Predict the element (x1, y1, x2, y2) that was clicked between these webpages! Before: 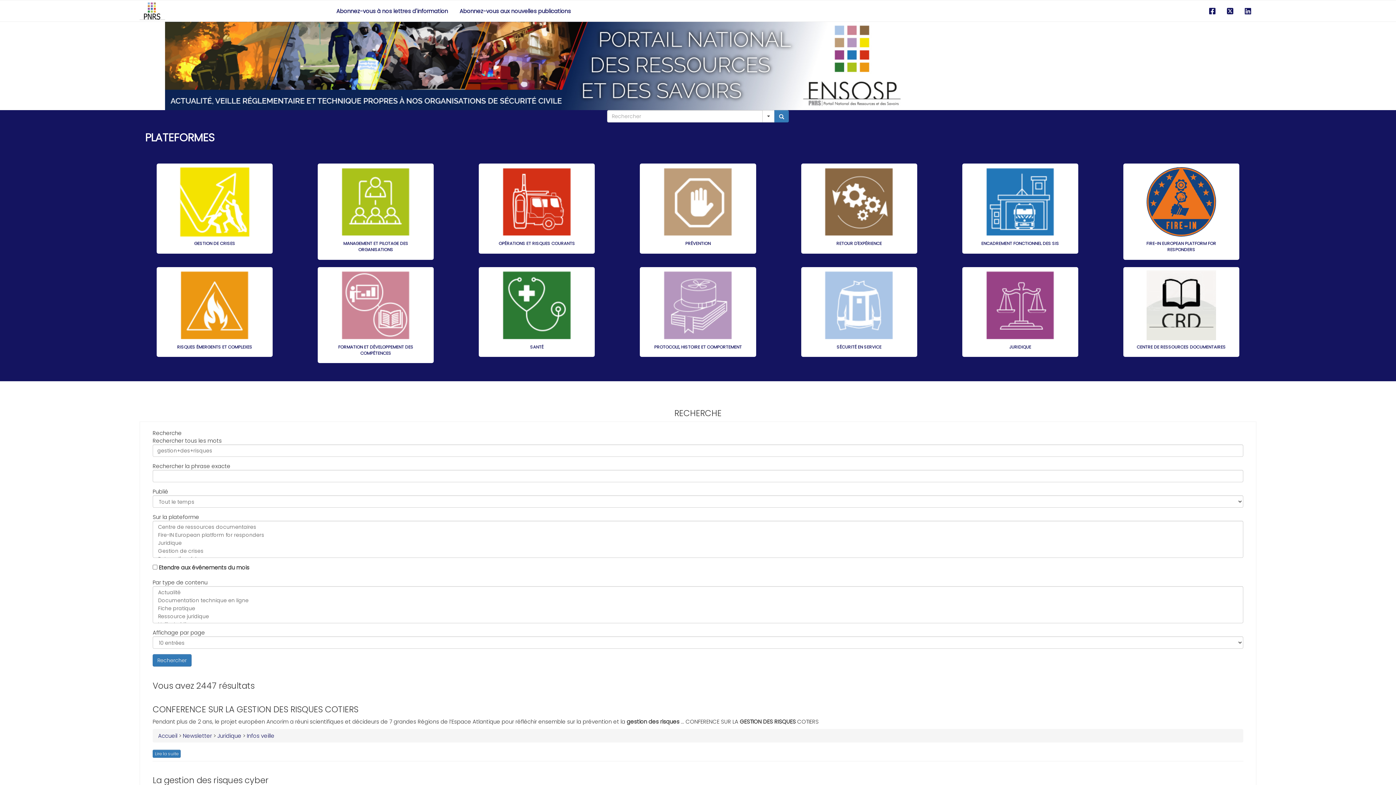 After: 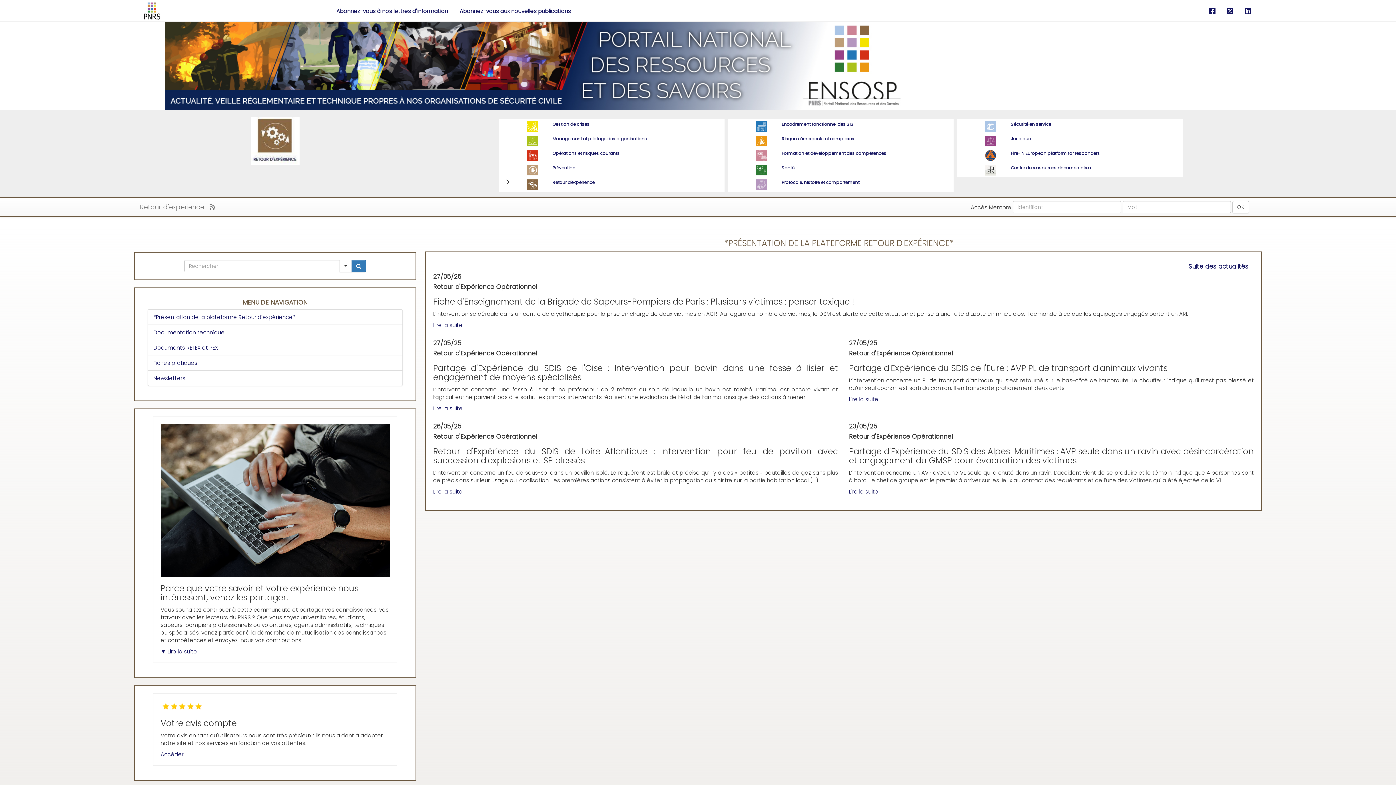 Action: bbox: (836, 240, 882, 246) label: RETOUR D'EXPÉRIENCE